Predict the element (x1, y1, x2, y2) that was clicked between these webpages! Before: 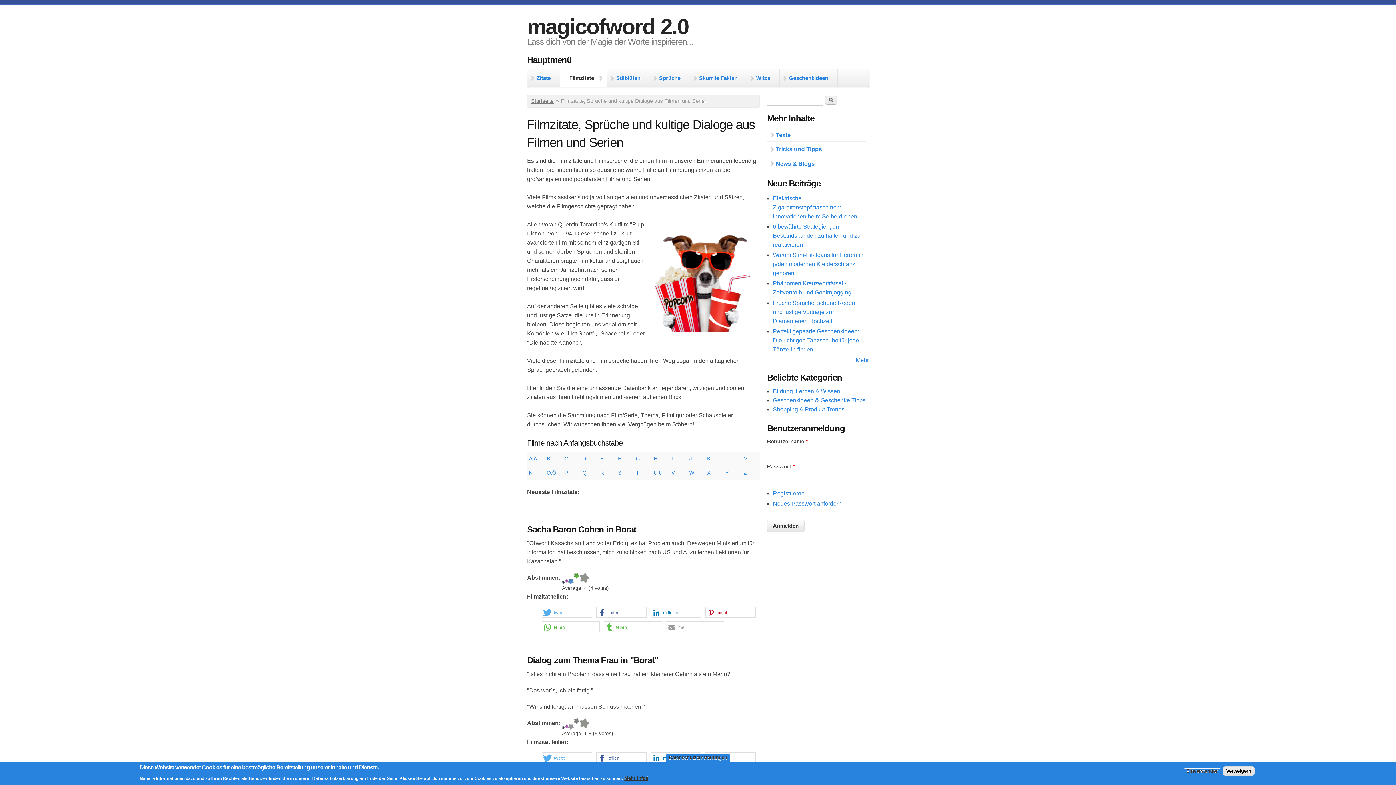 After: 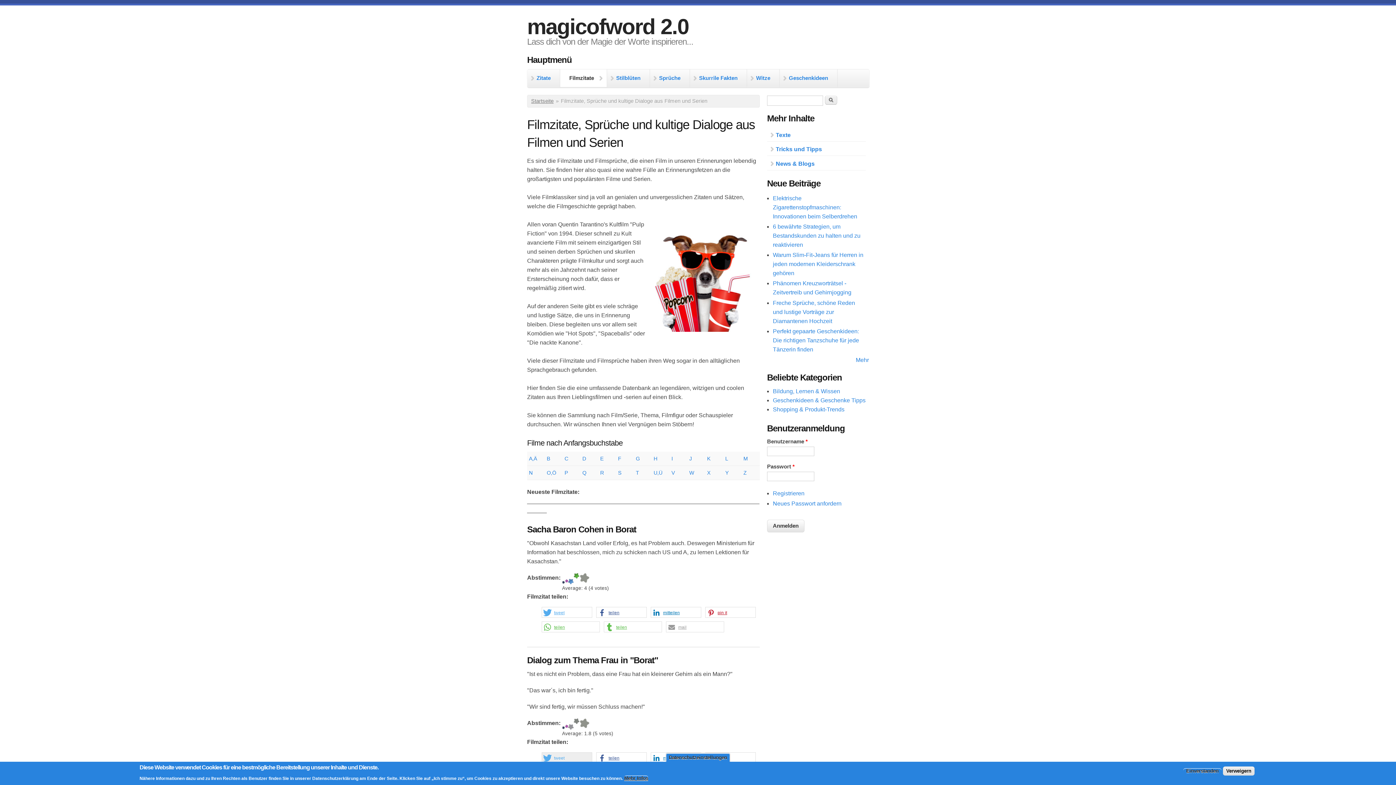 Action: bbox: (542, 753, 592, 764) label: Bei Twitter teilen